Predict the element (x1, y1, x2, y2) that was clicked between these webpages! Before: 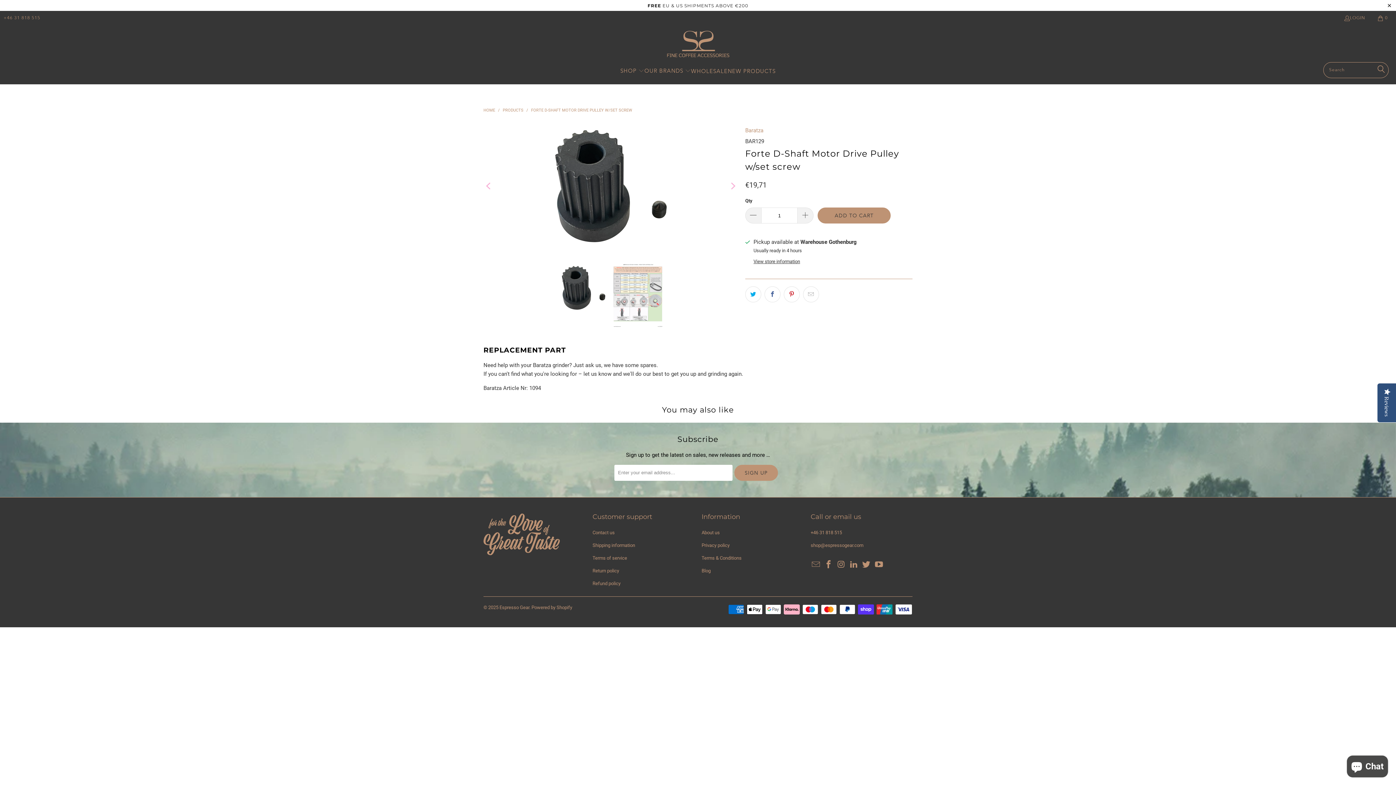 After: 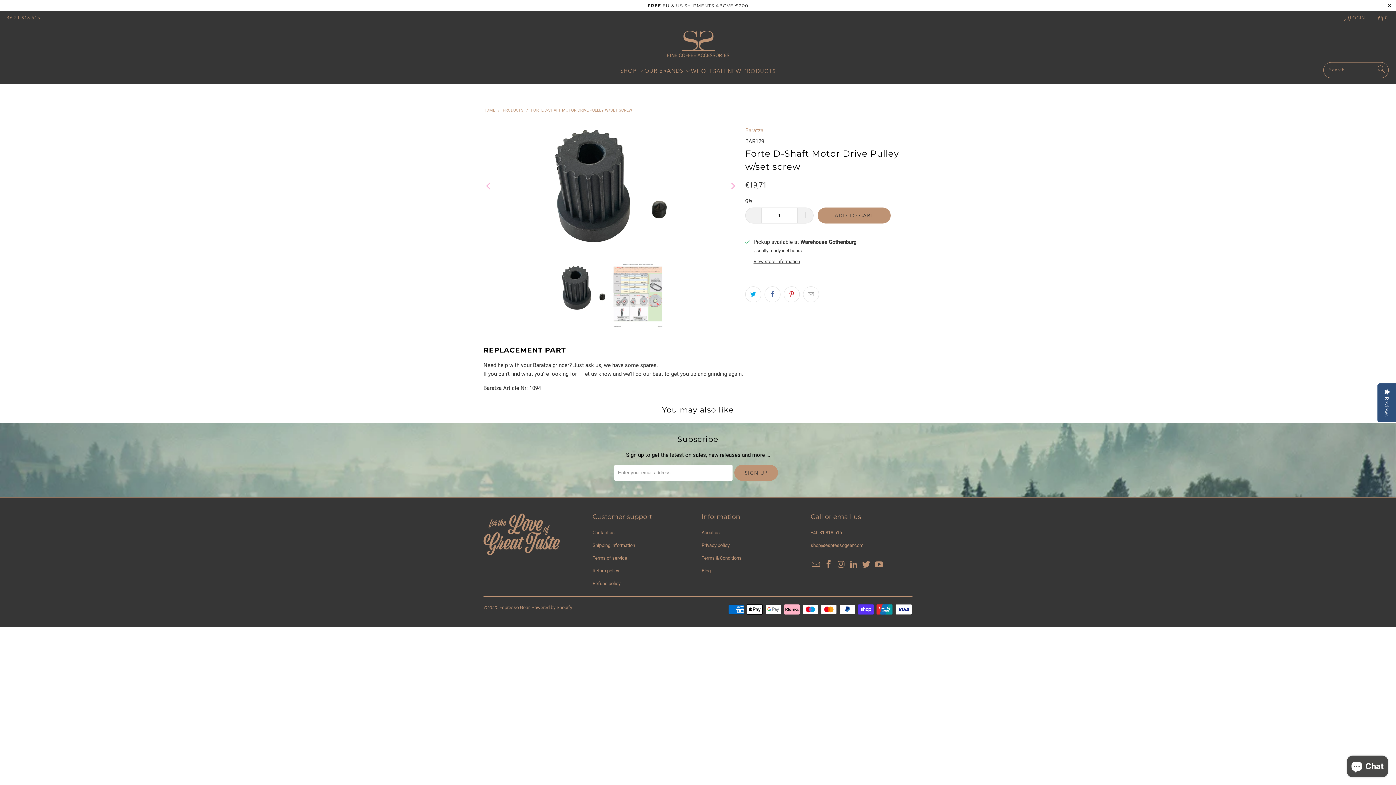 Action: bbox: (848, 560, 859, 569)